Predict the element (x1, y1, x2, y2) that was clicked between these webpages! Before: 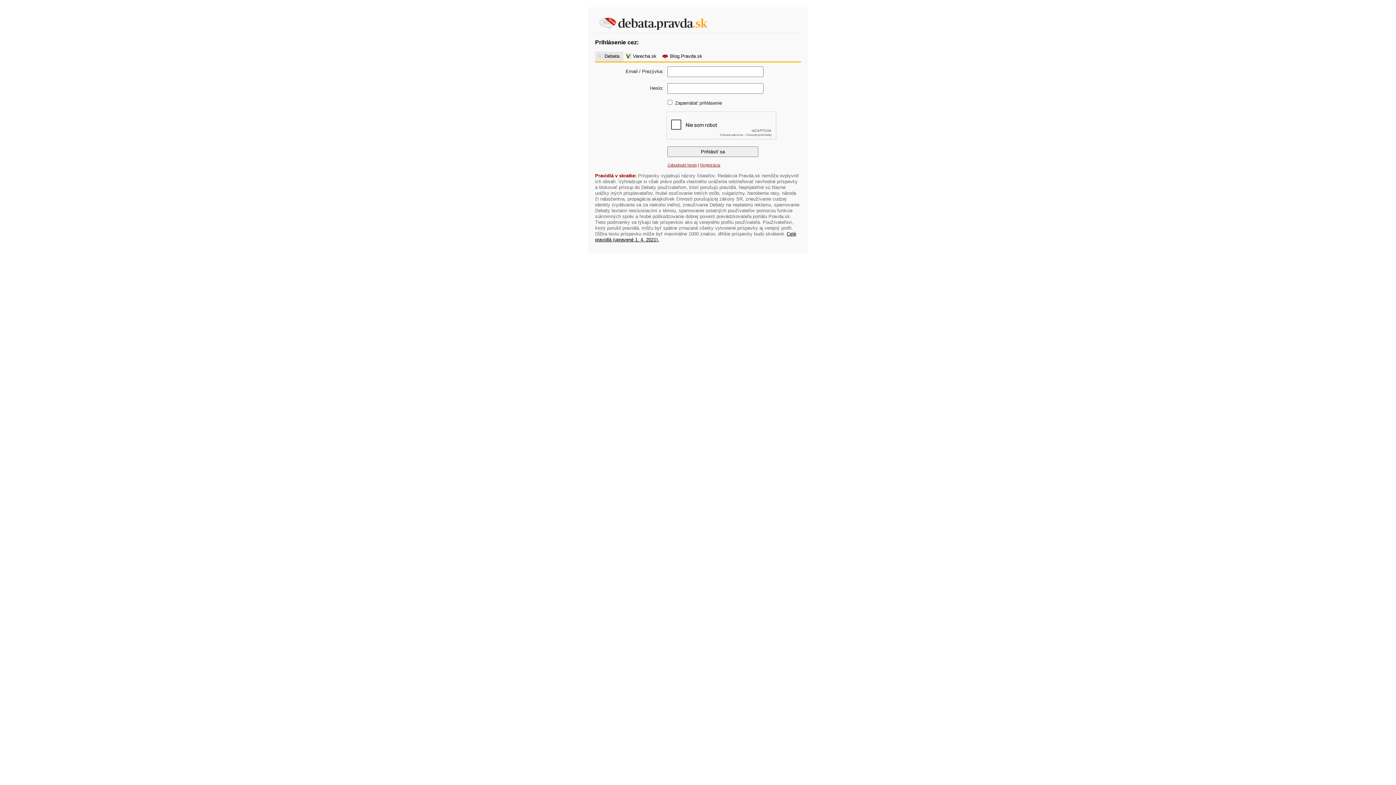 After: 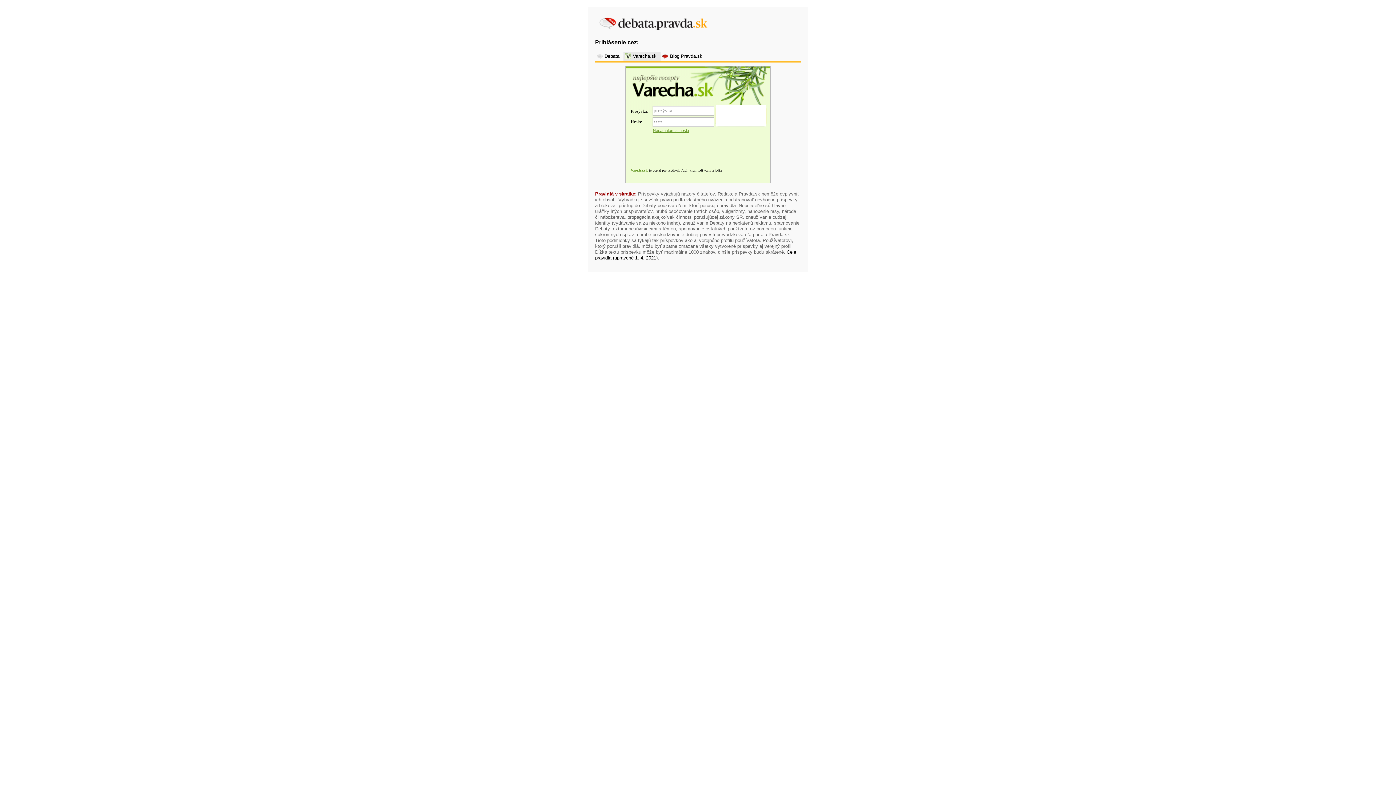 Action: bbox: (627, 53, 658, 59) label: Varecha.sk